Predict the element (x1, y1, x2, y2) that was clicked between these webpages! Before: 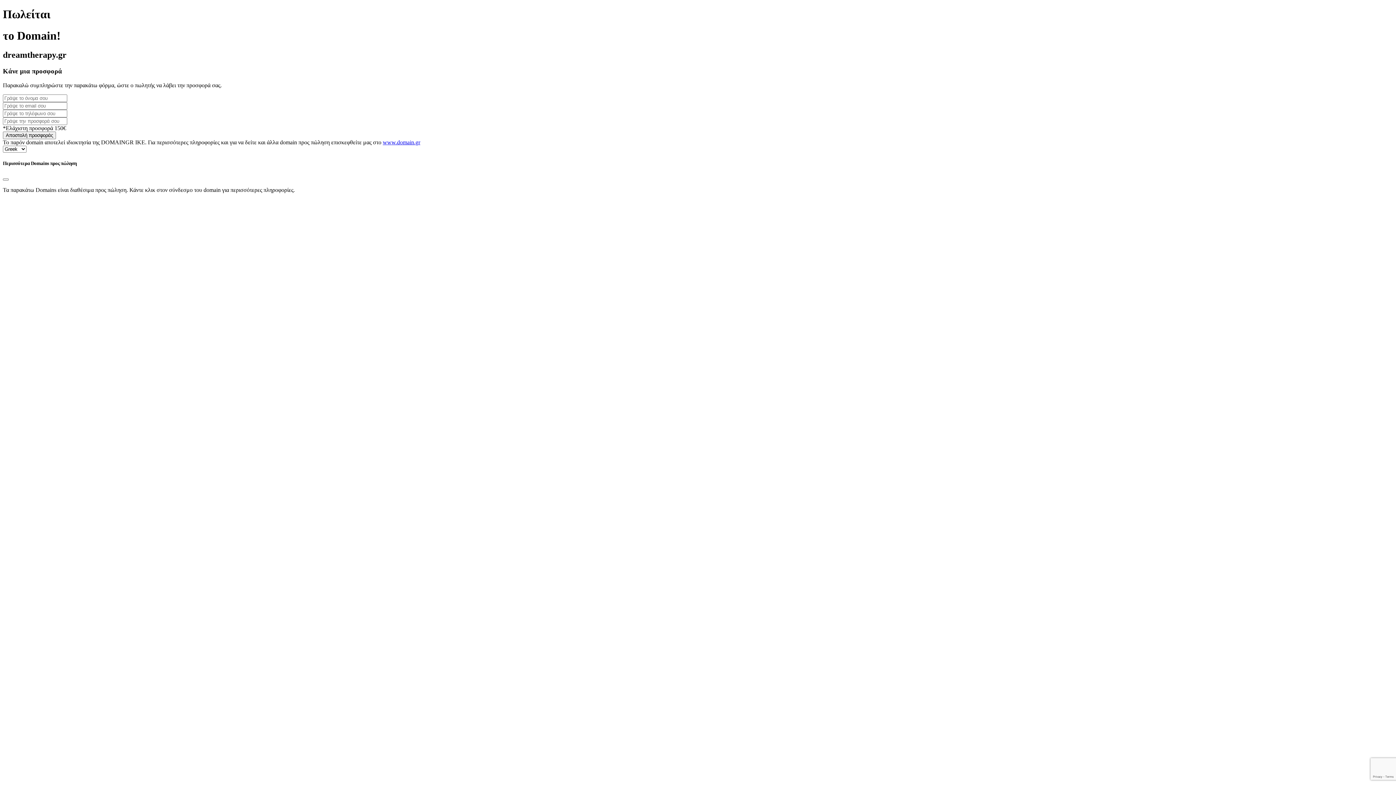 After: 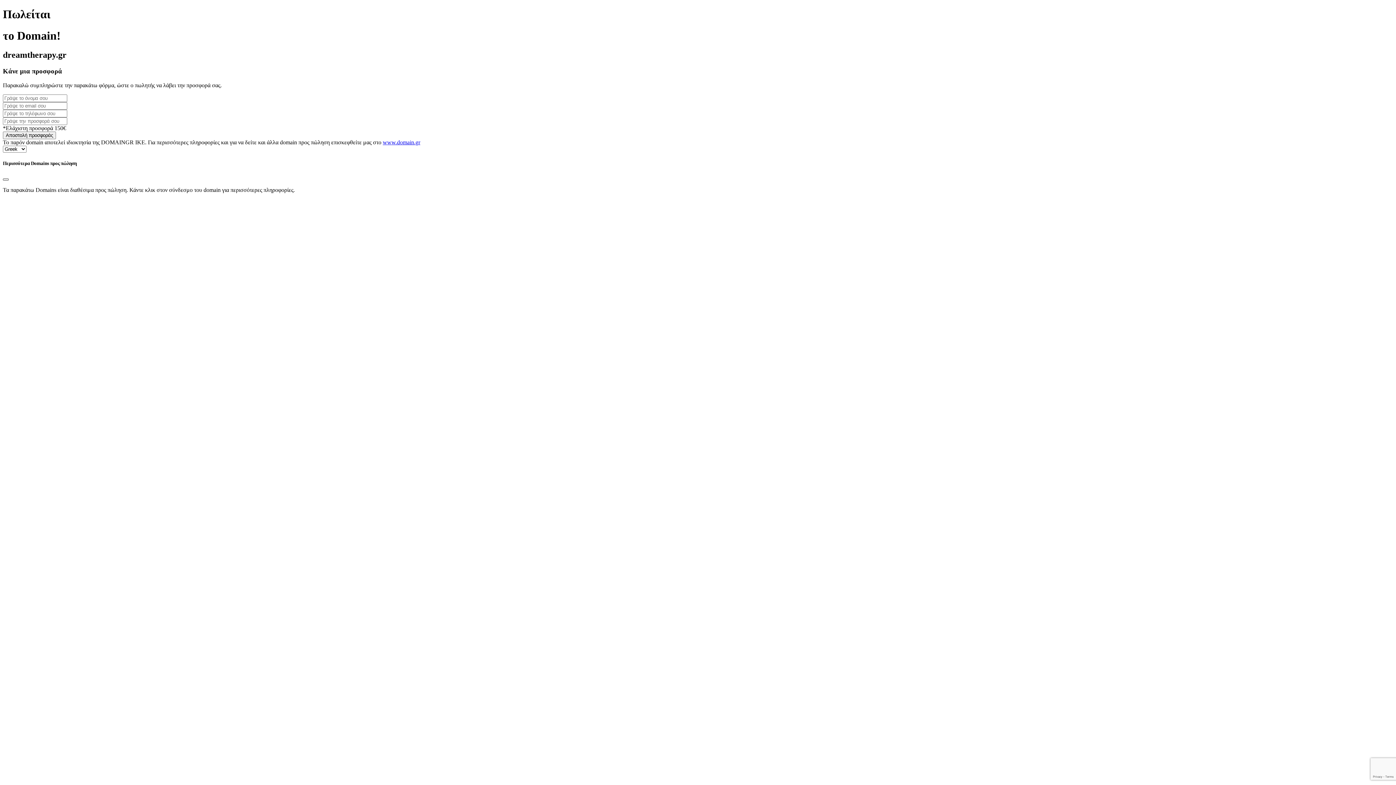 Action: bbox: (2, 178, 8, 180) label: Close